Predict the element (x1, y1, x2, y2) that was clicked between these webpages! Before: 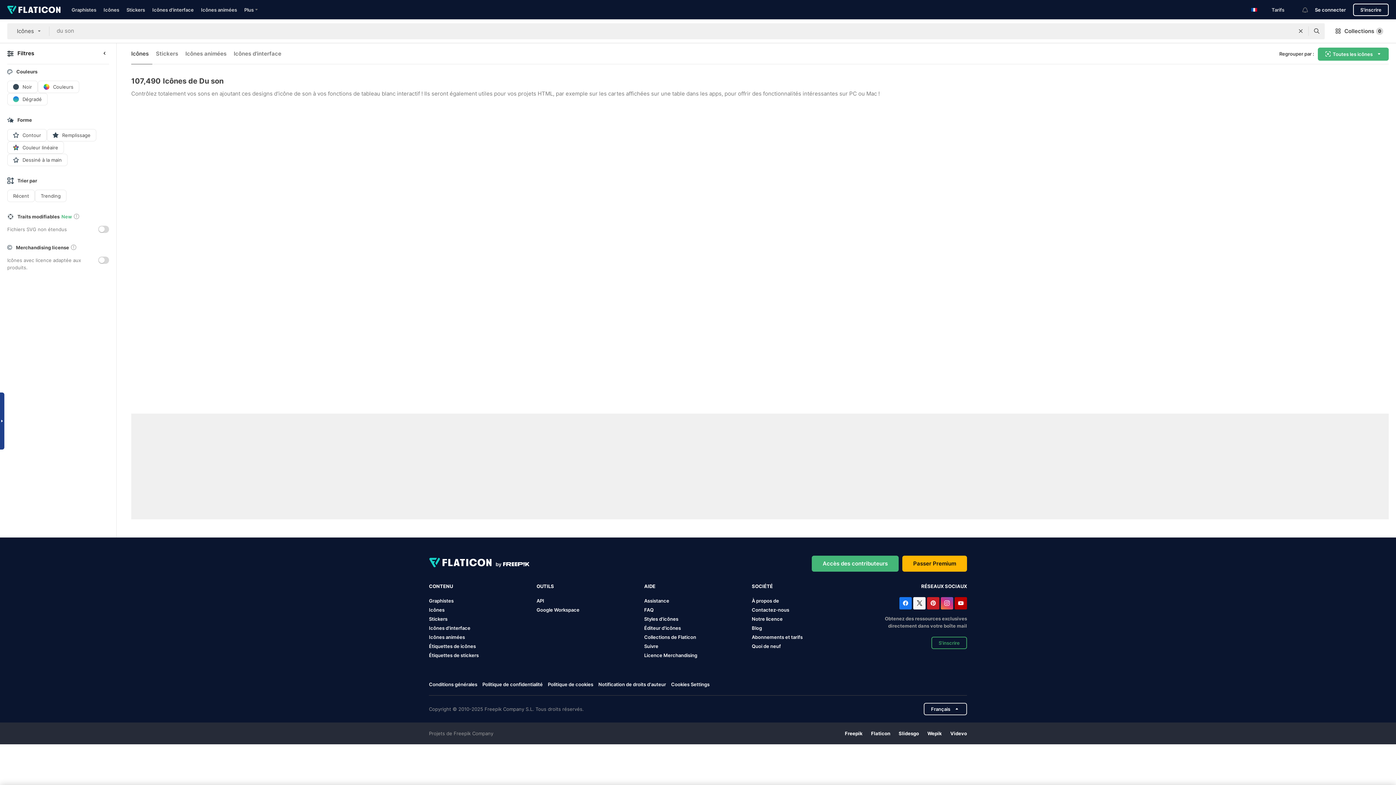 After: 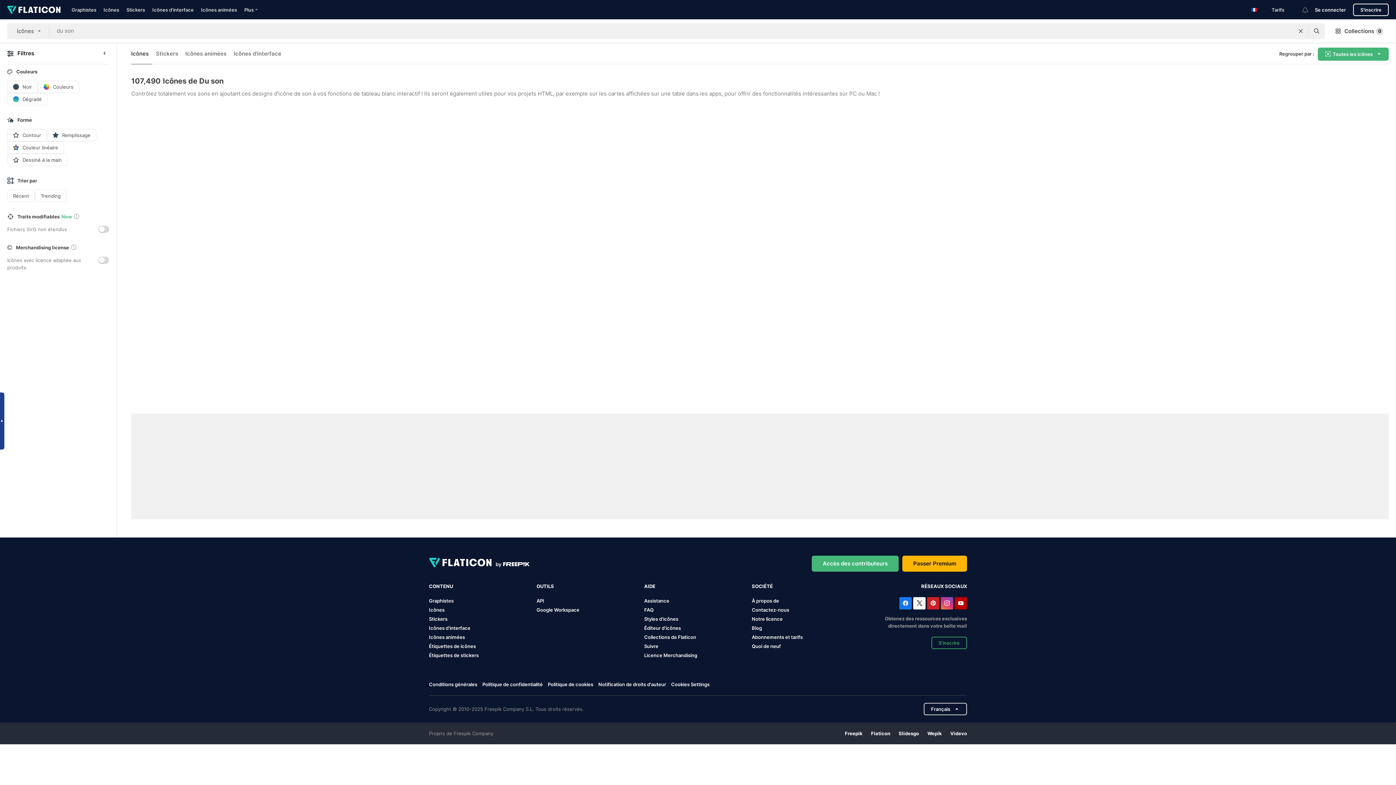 Action: label: Blog bbox: (752, 625, 762, 631)